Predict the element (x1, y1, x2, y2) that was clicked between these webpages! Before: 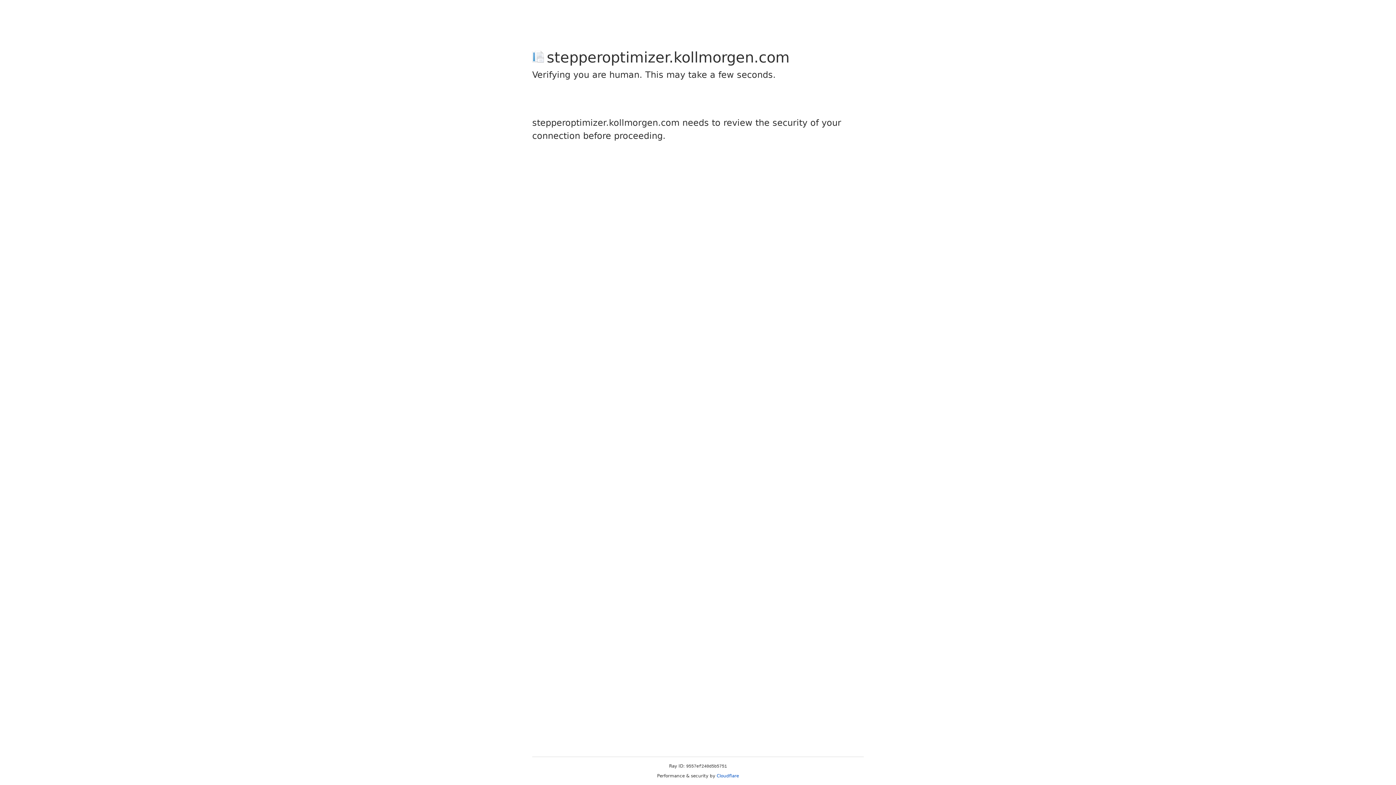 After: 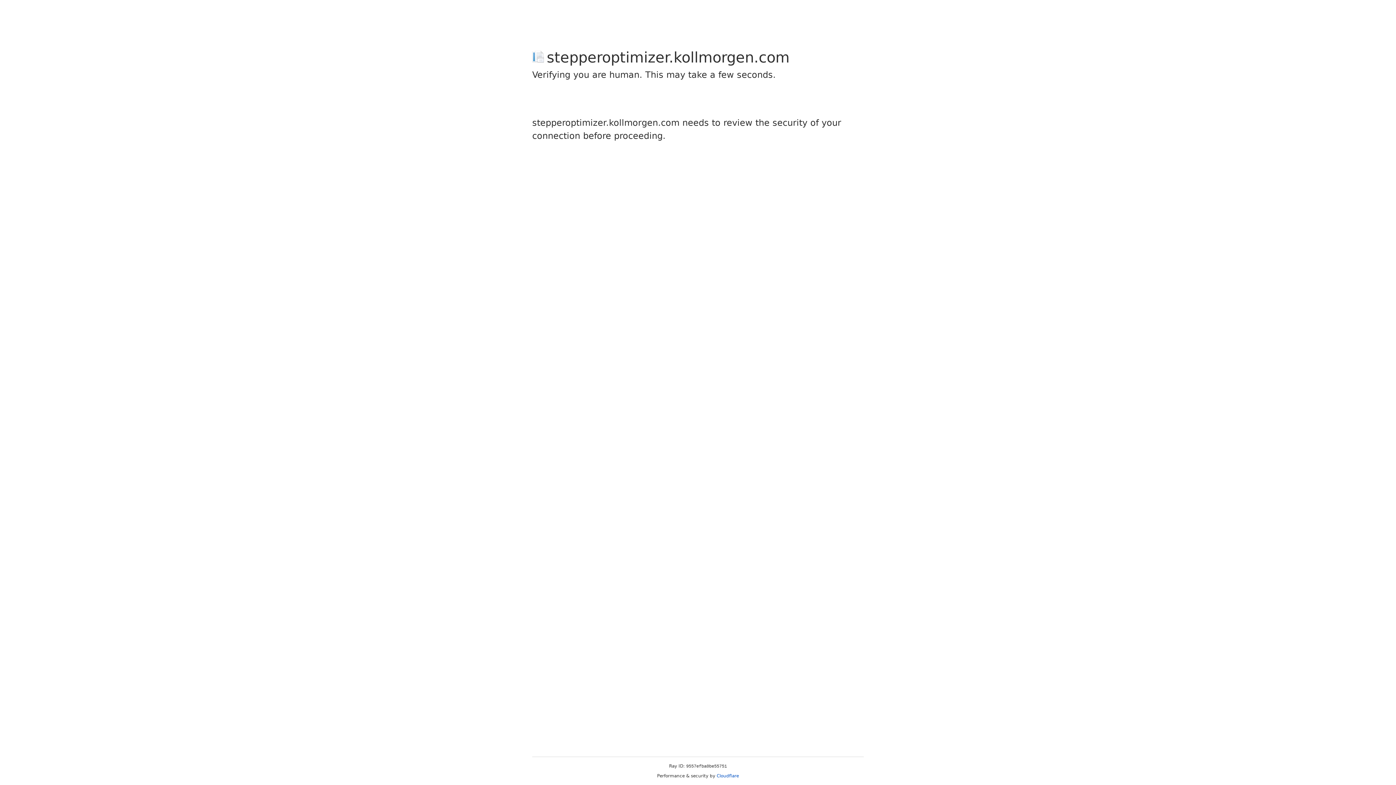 Action: label: Cloudflare bbox: (716, 773, 739, 778)